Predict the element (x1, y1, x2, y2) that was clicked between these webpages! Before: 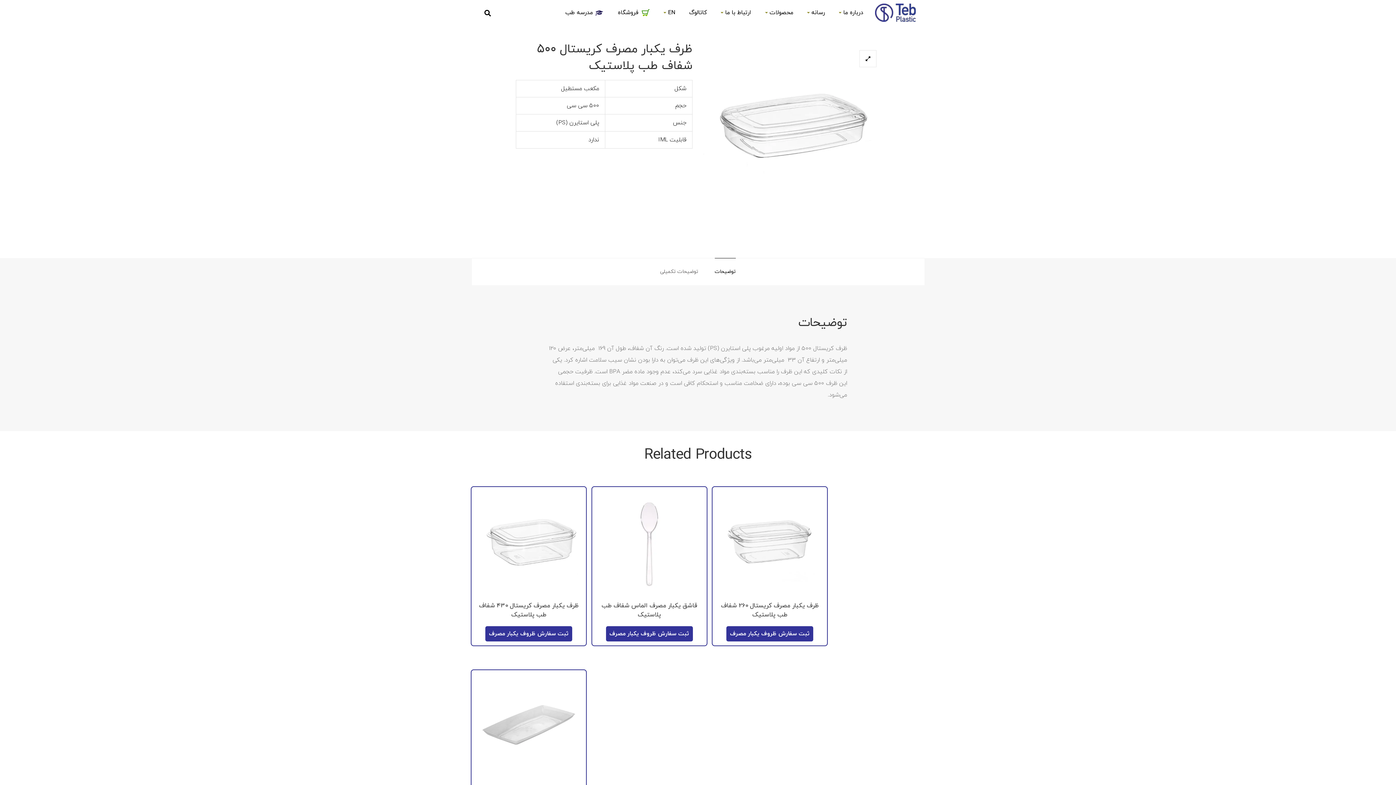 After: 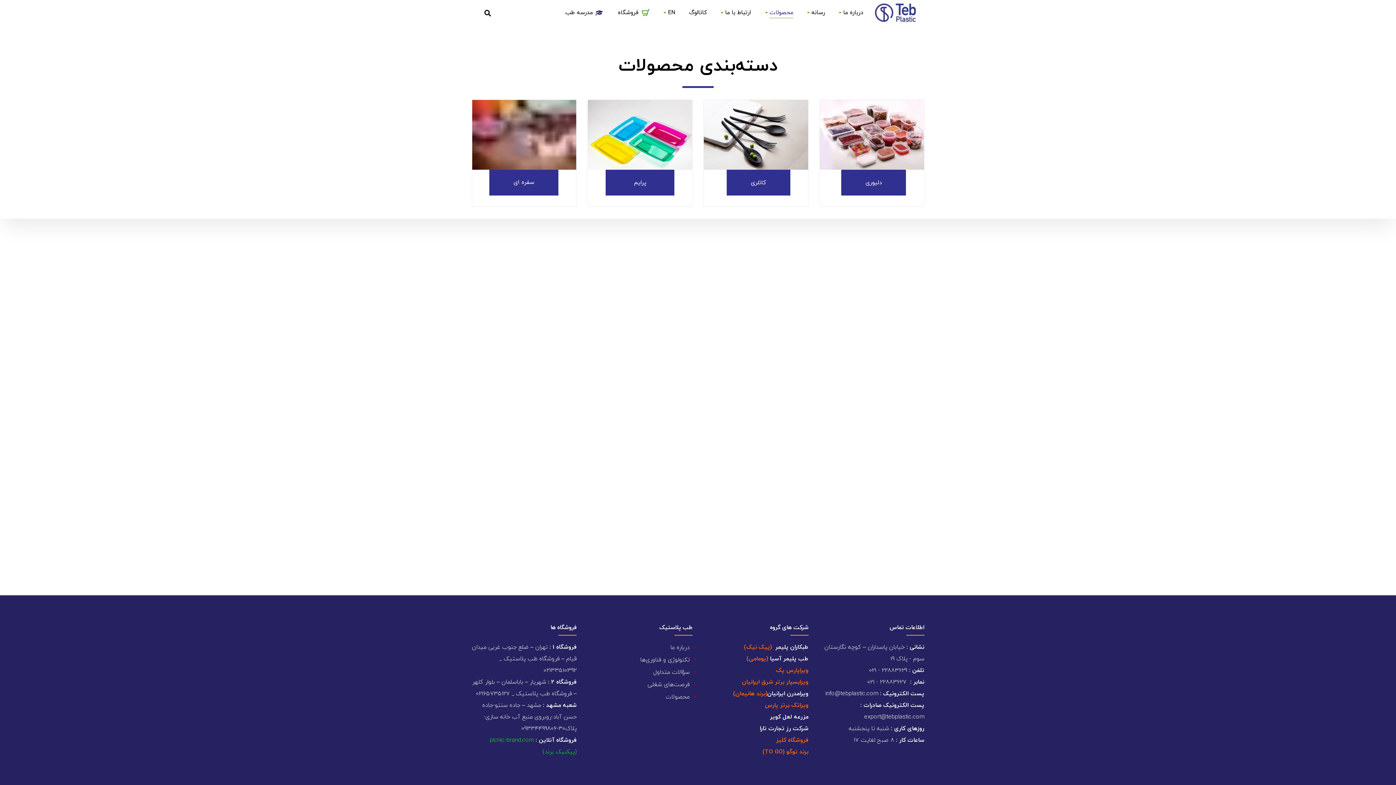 Action: label: محصولات bbox: (765, 5, 793, 20)